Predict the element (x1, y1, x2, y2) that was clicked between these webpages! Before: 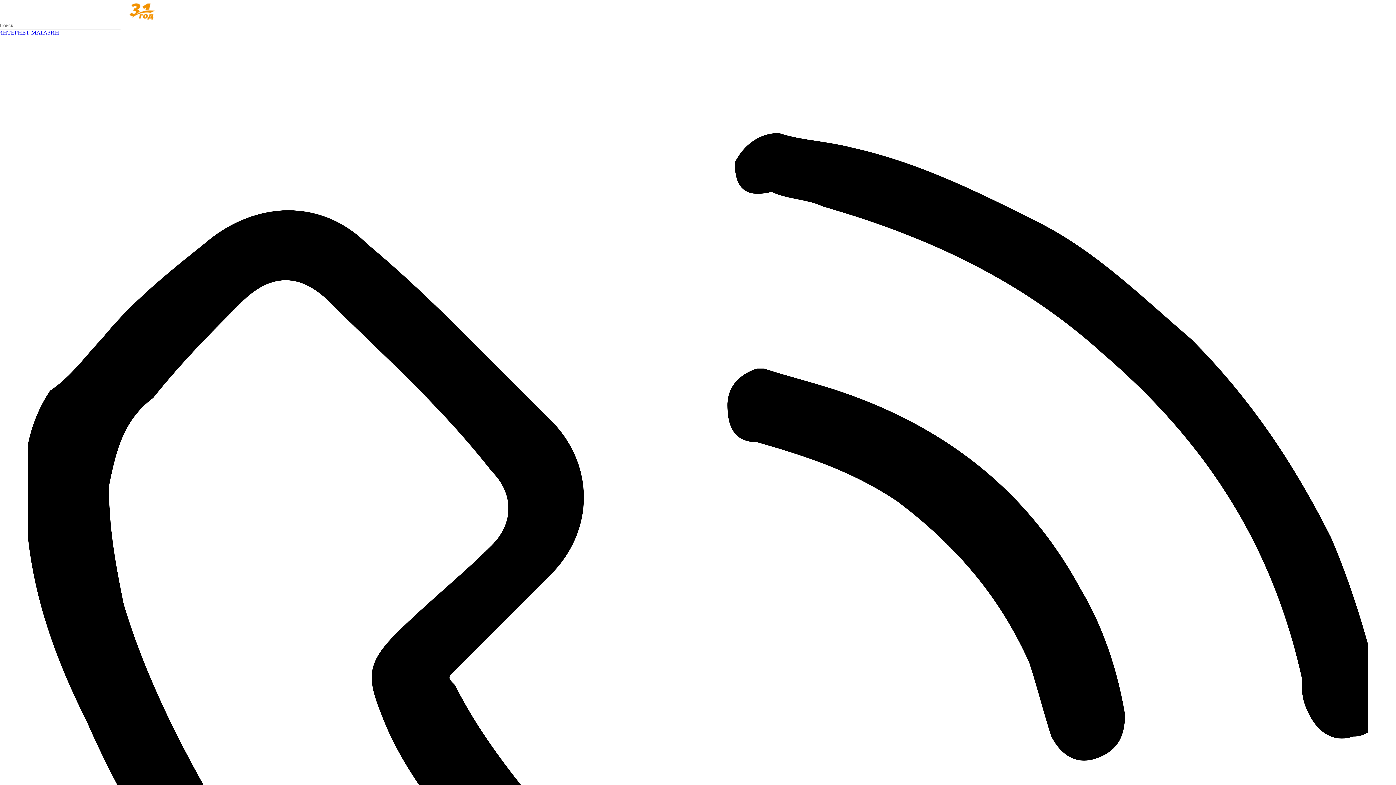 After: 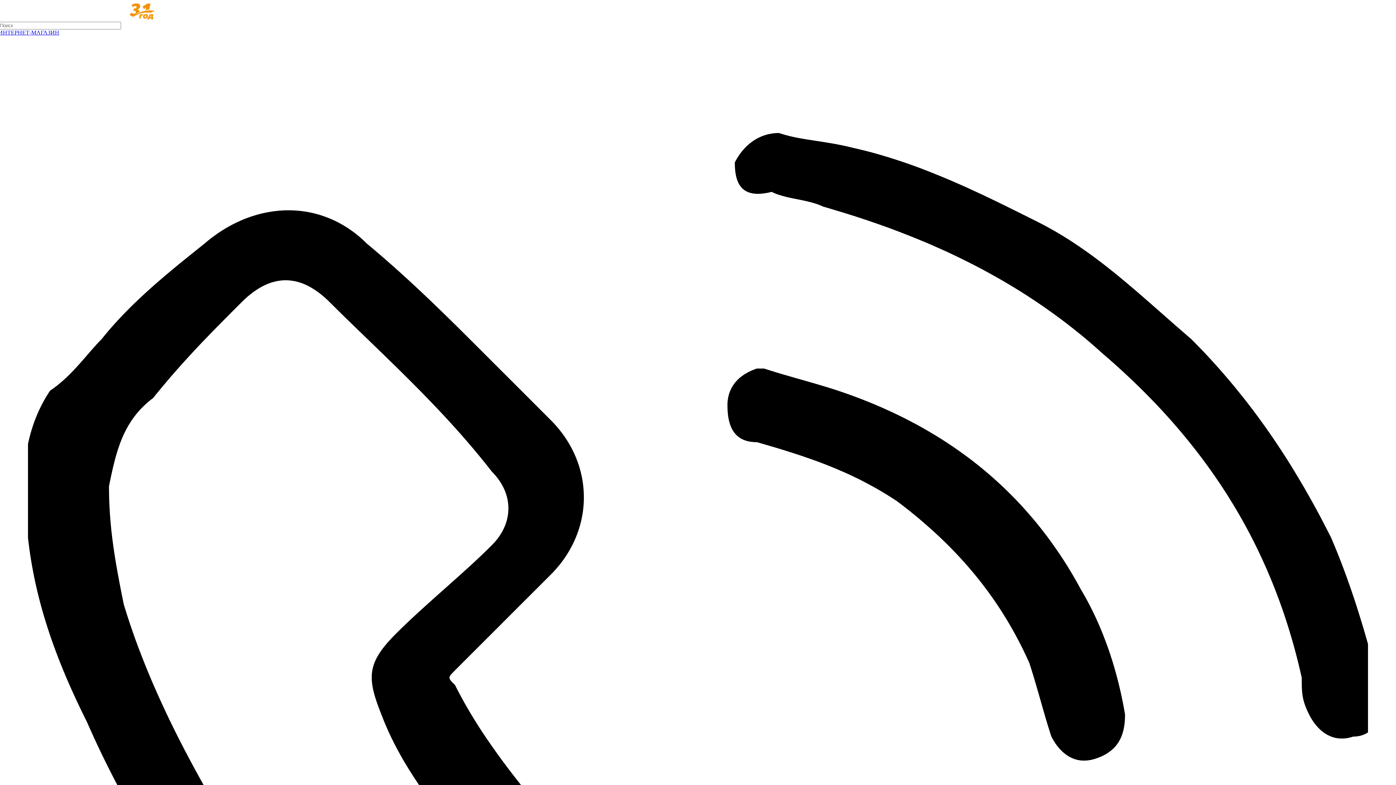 Action: bbox: (-1, 15, 155, 21)